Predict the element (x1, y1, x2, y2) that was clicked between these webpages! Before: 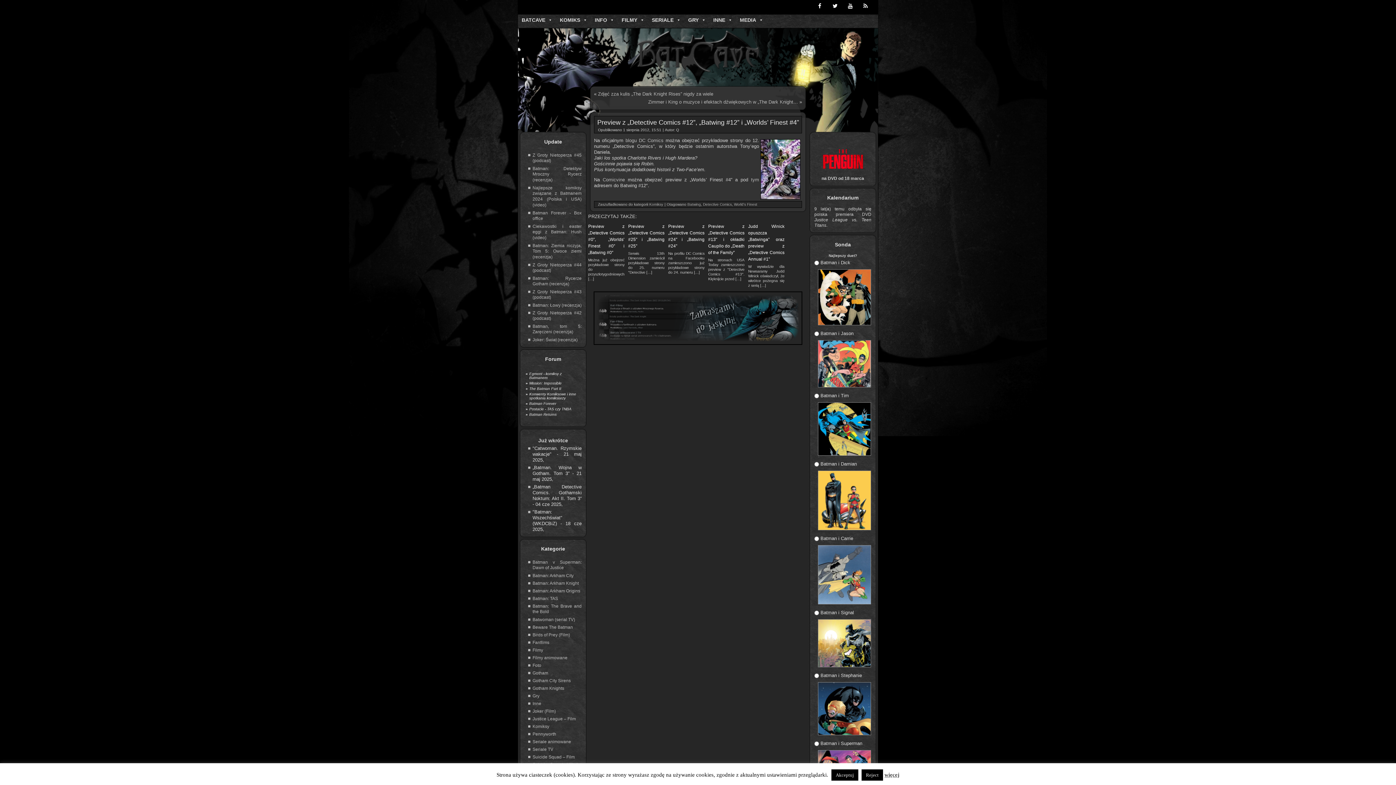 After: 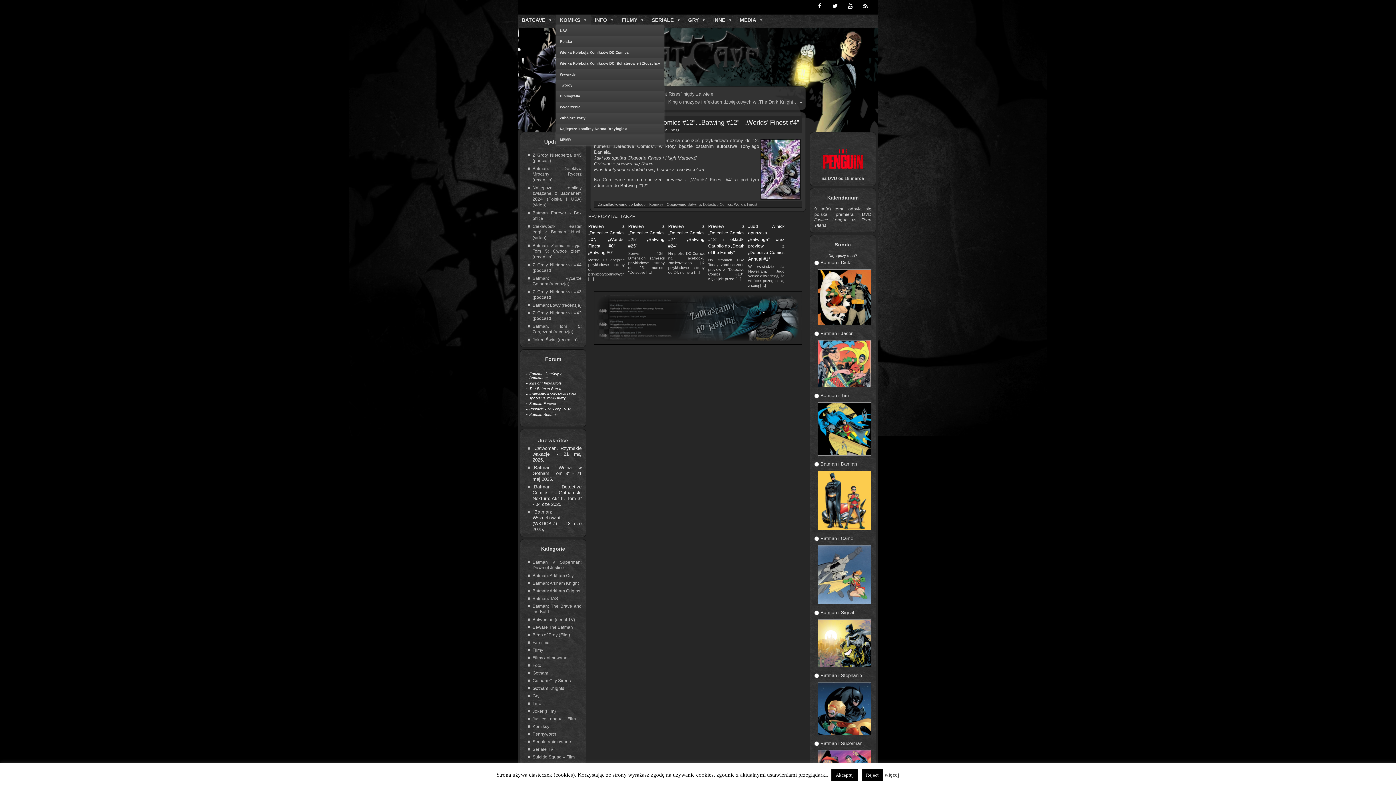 Action: bbox: (556, 14, 591, 25) label: KOMIKS